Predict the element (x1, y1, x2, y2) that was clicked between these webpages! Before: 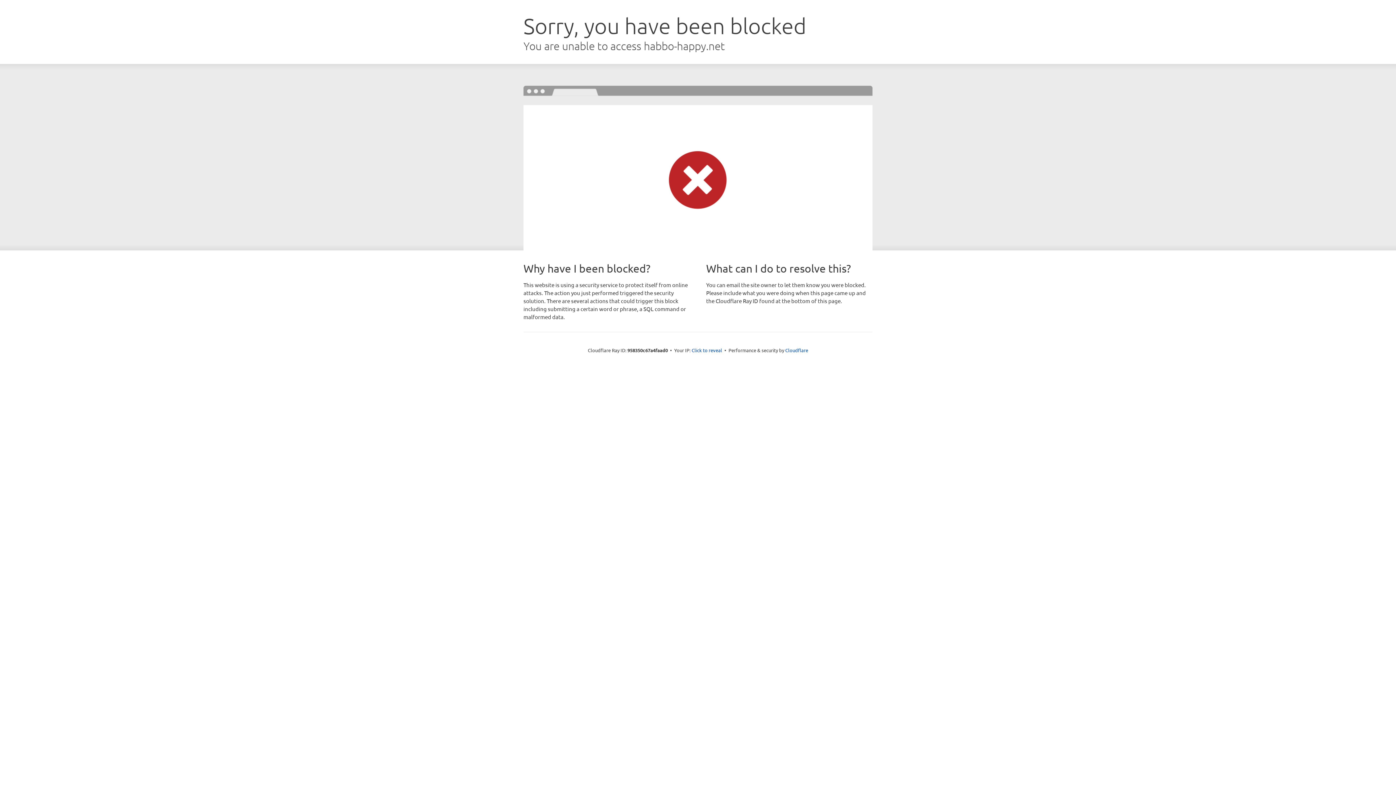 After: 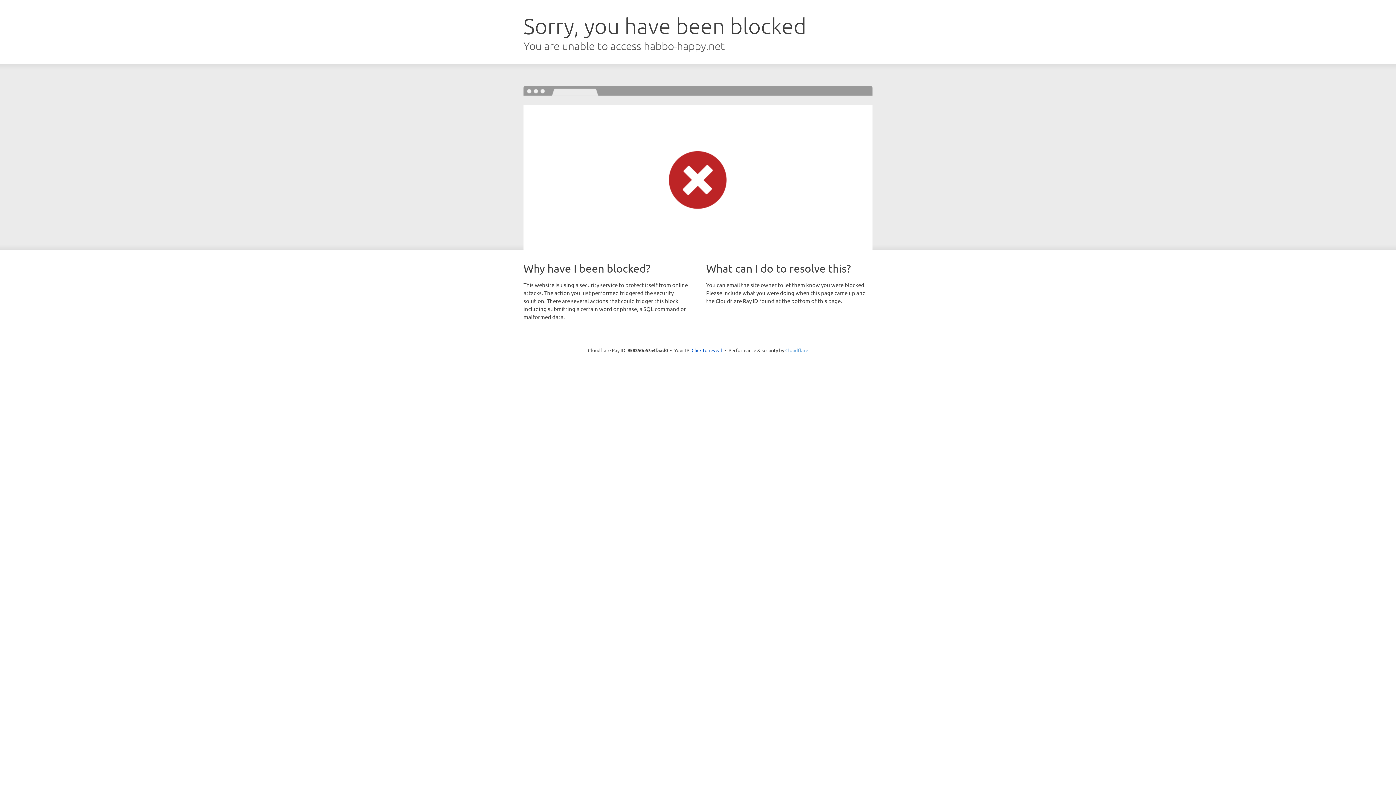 Action: label: Cloudflare bbox: (785, 347, 808, 353)